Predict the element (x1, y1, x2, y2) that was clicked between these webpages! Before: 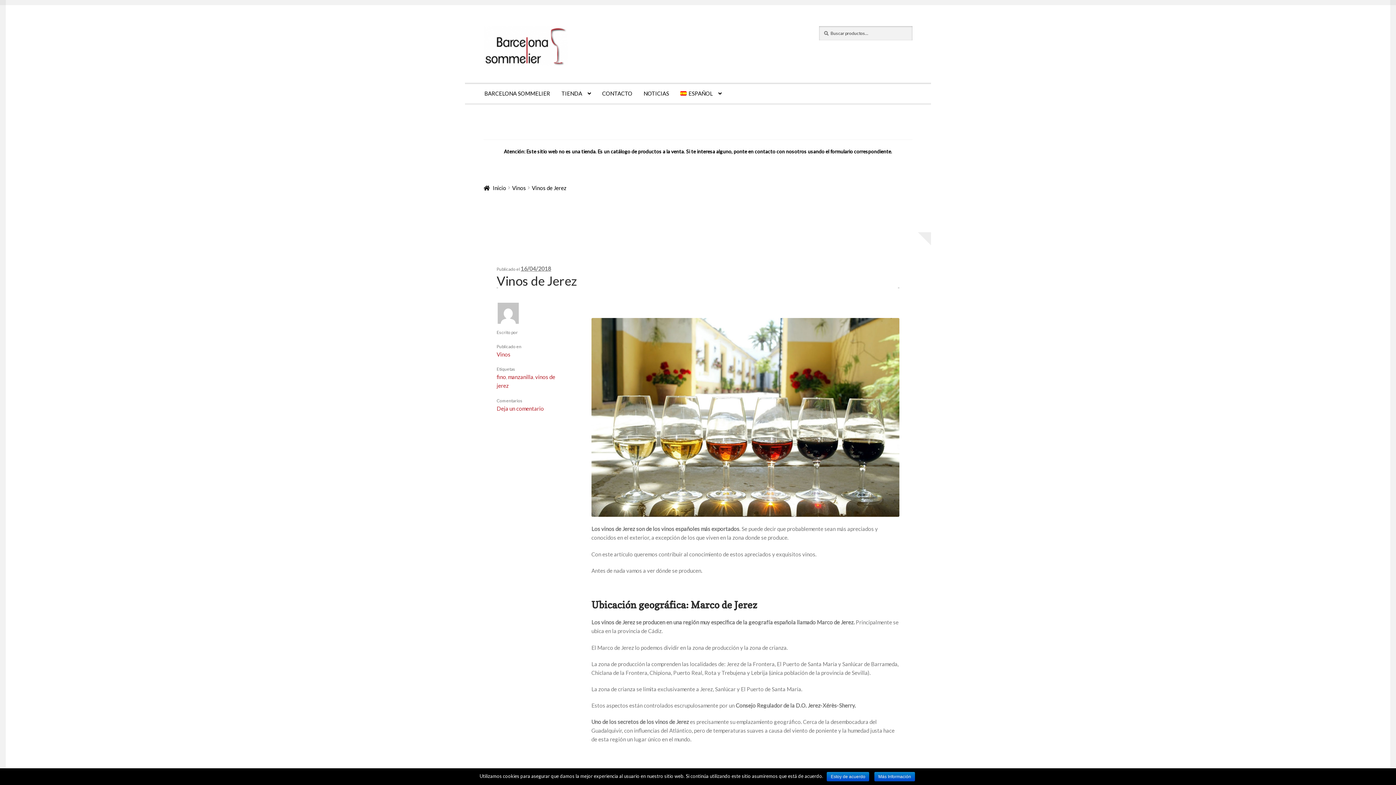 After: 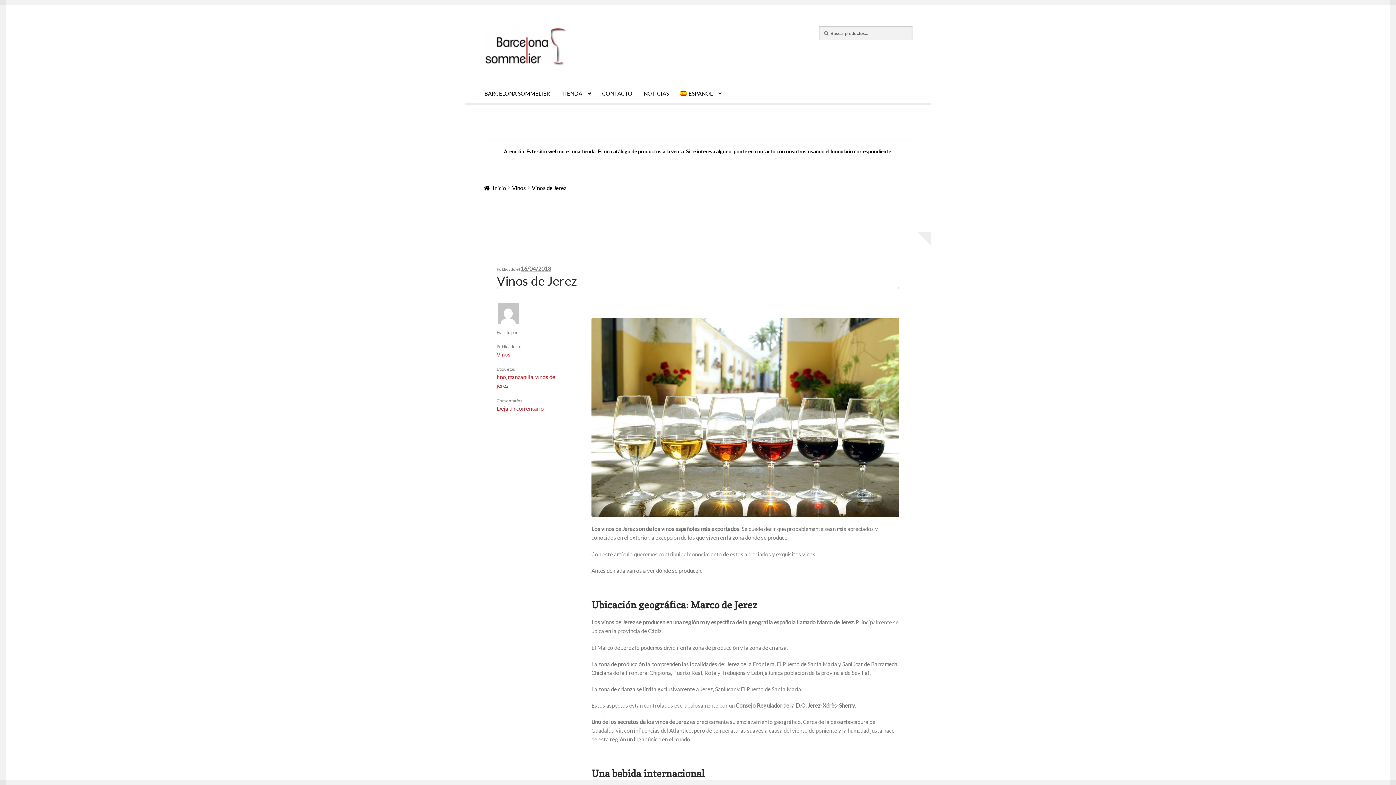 Action: label: Estoy de acuerdo bbox: (827, 772, 869, 781)